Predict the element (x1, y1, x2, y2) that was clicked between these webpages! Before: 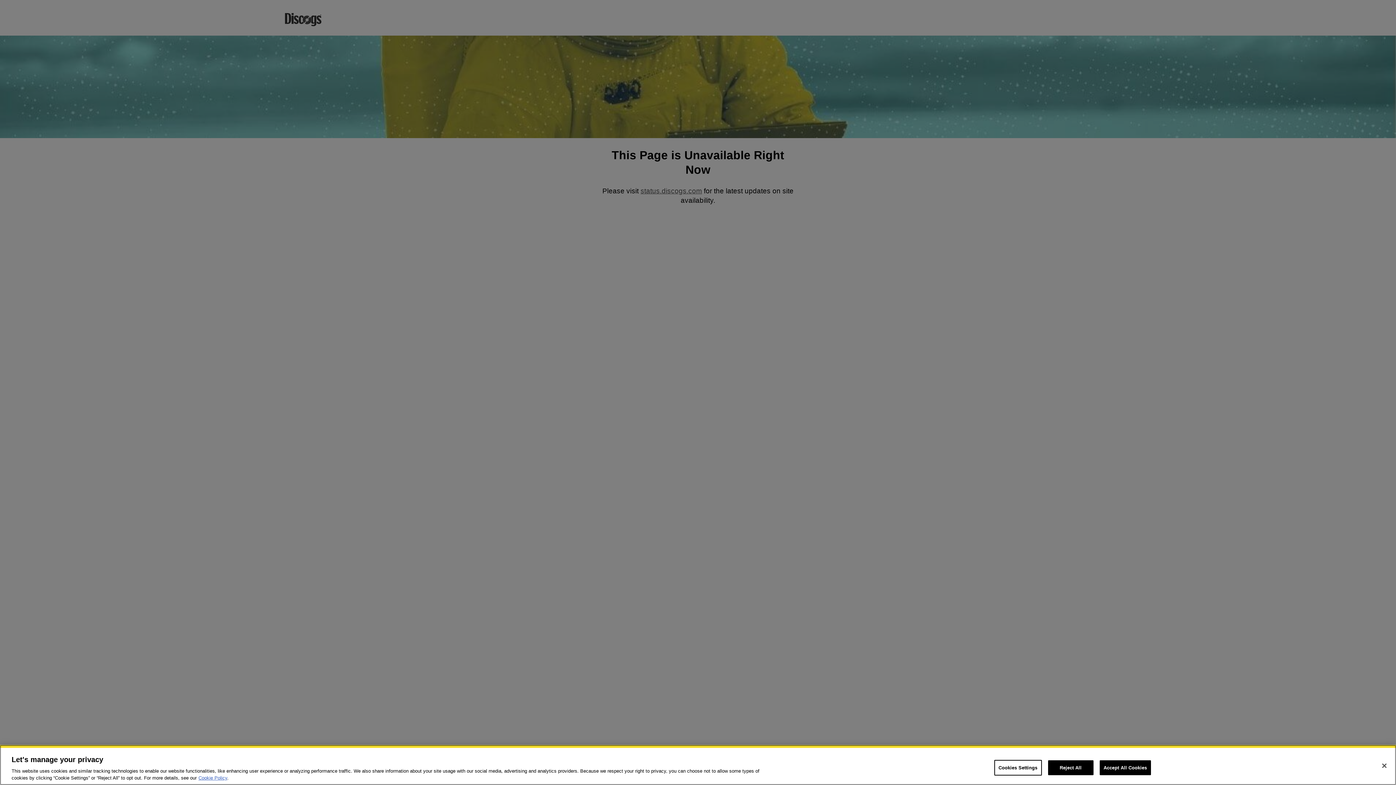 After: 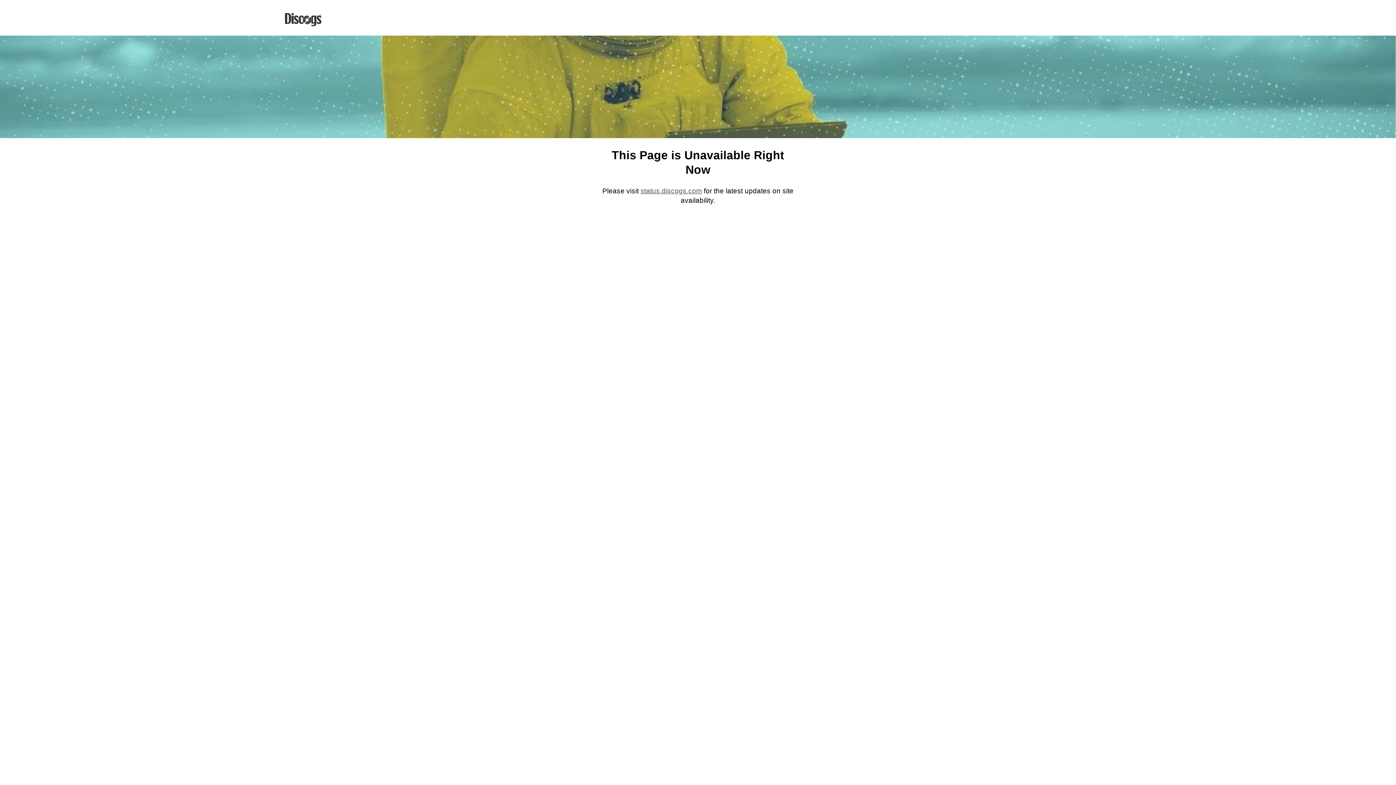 Action: bbox: (1048, 760, 1093, 775) label: Reject All